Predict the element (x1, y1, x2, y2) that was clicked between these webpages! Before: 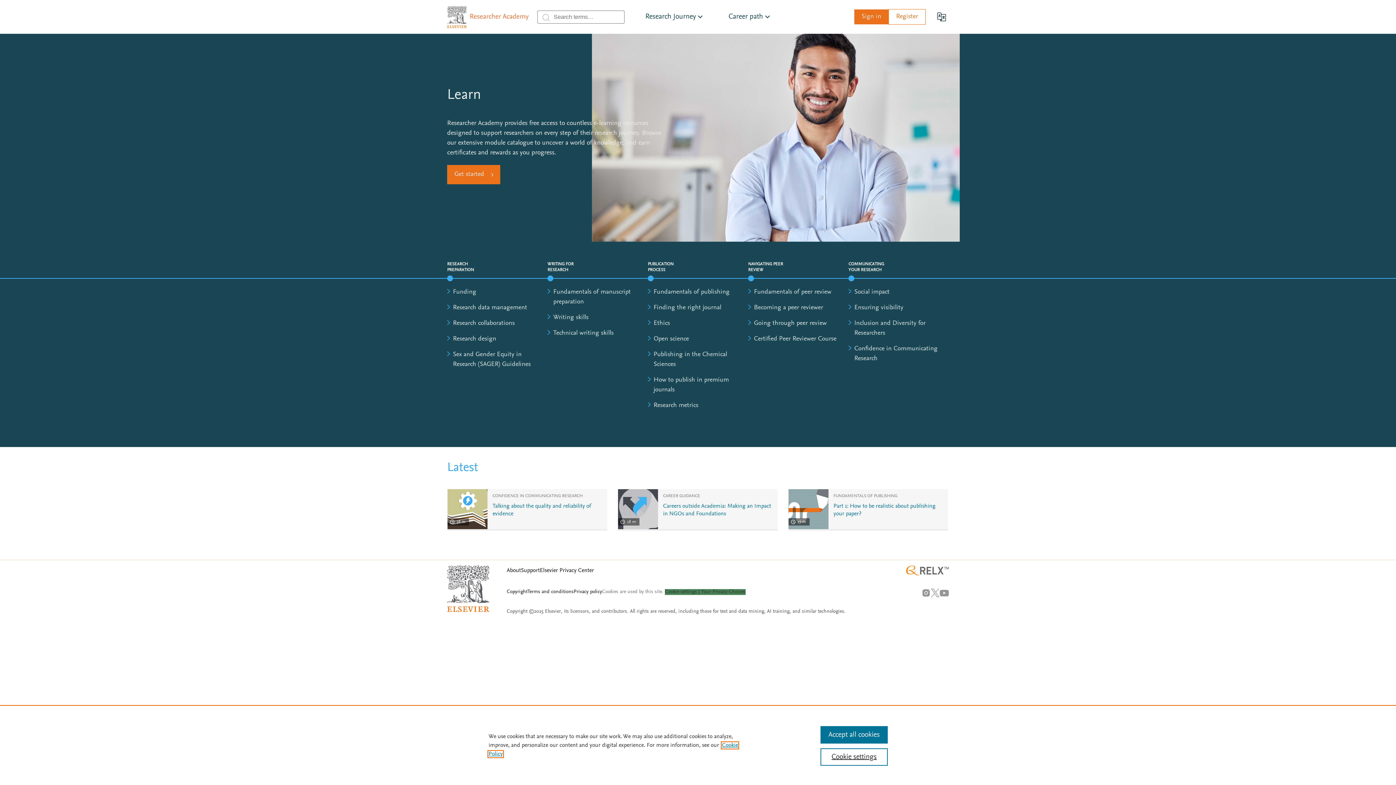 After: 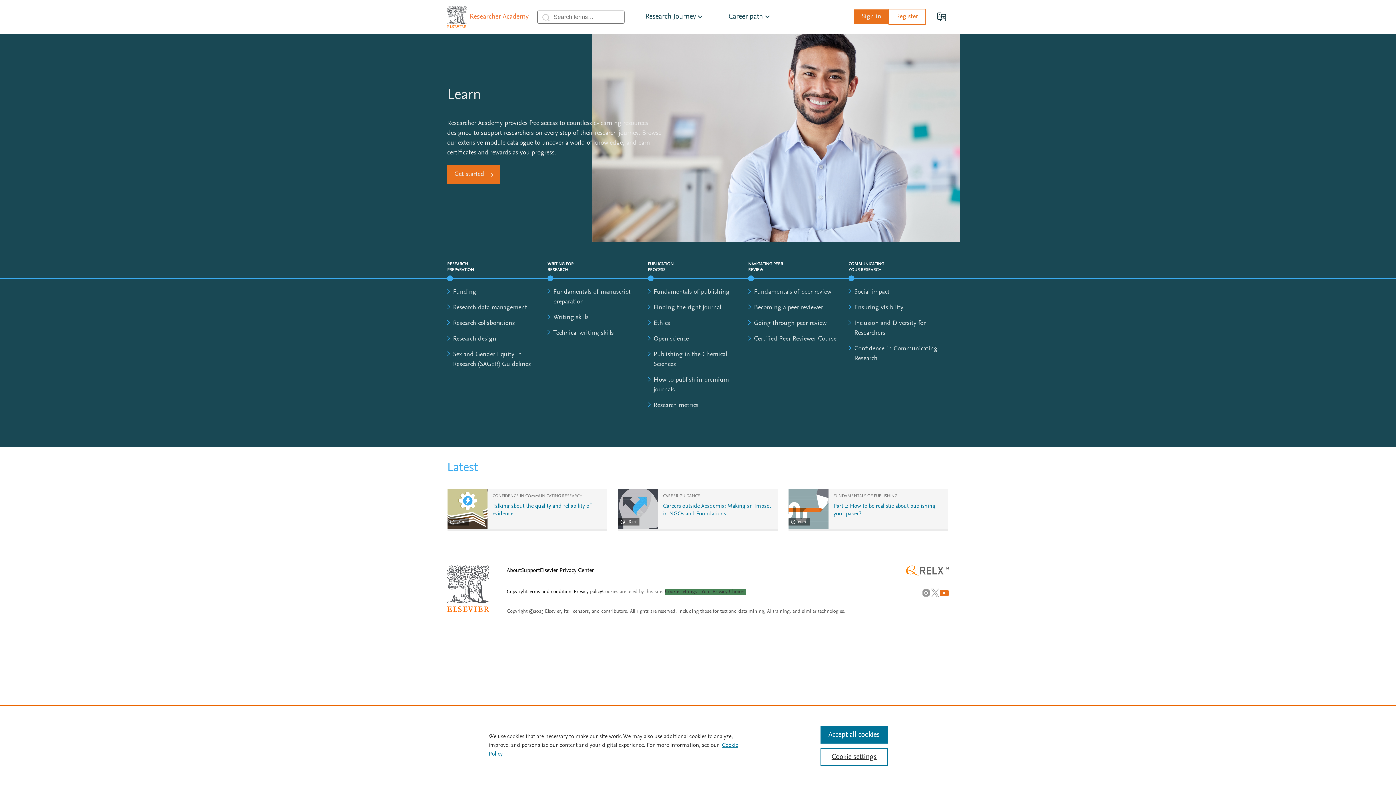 Action: label: YouTube bbox: (939, 588, 949, 597)